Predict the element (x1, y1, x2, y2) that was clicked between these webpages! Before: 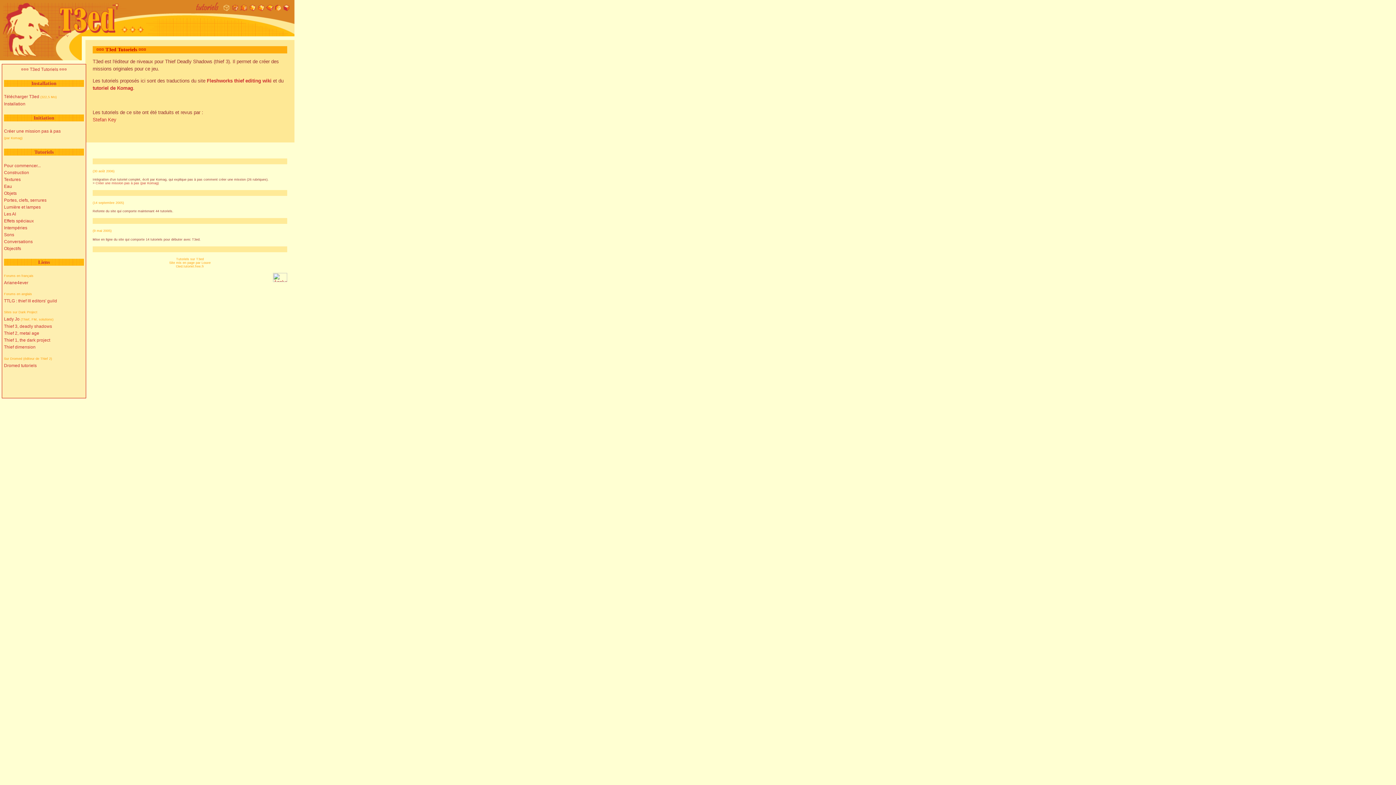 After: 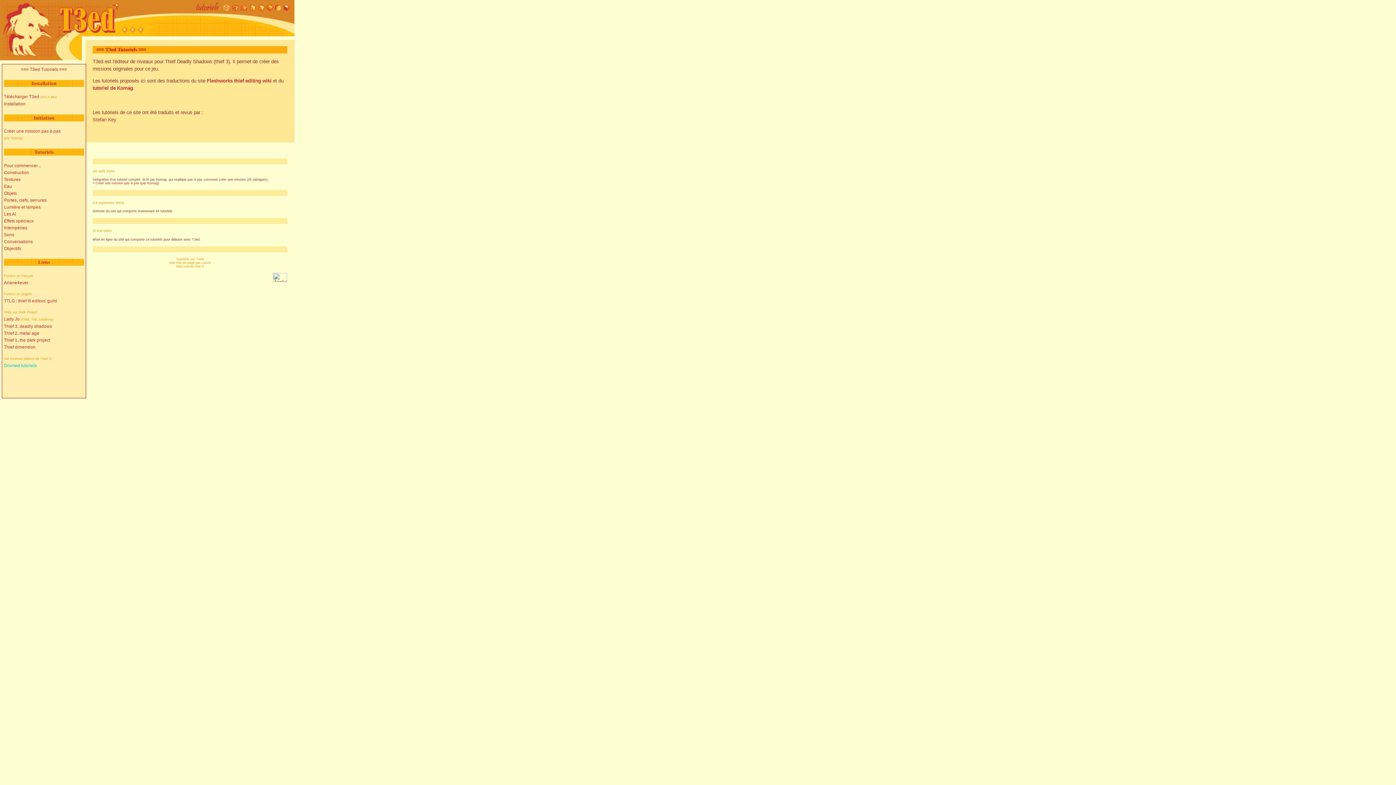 Action: bbox: (4, 363, 36, 368) label: Dromed tutoriels